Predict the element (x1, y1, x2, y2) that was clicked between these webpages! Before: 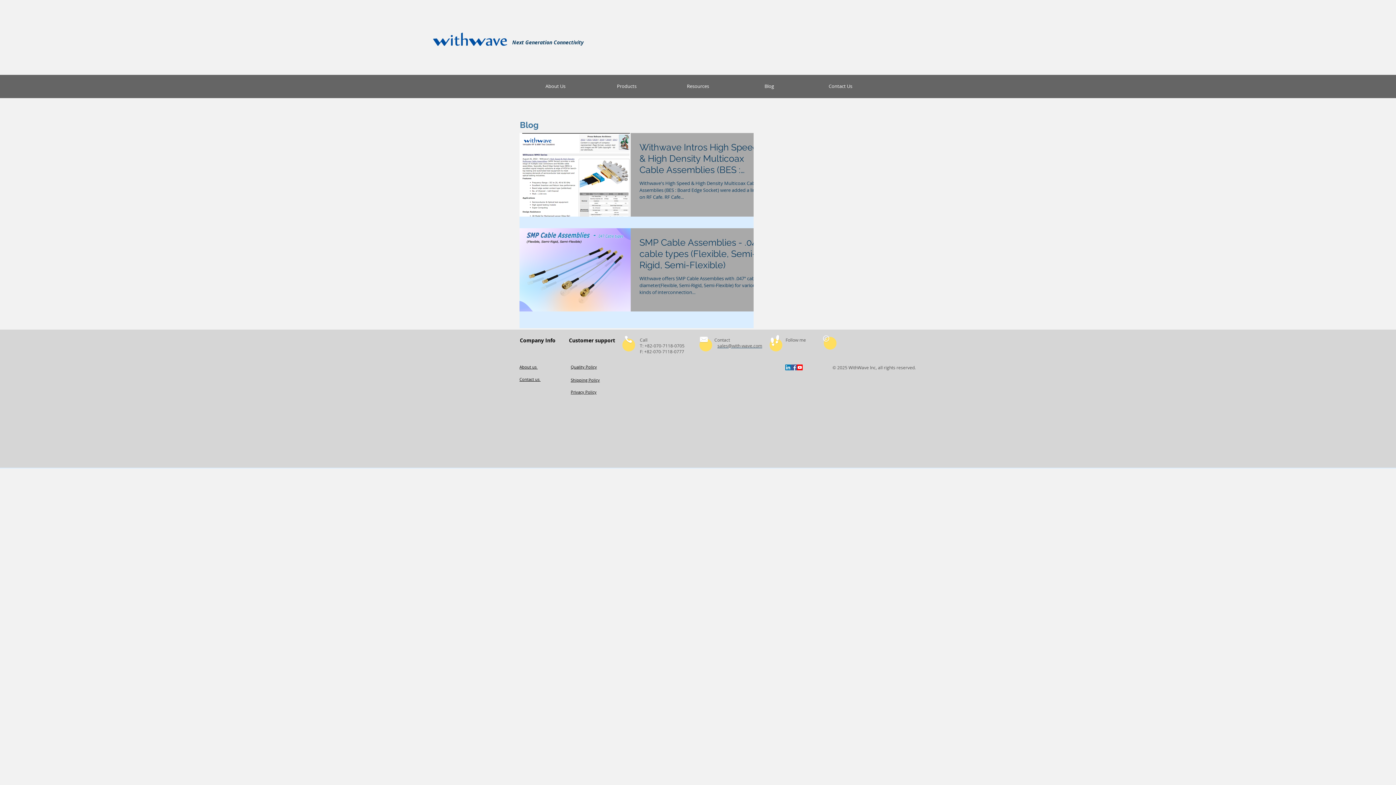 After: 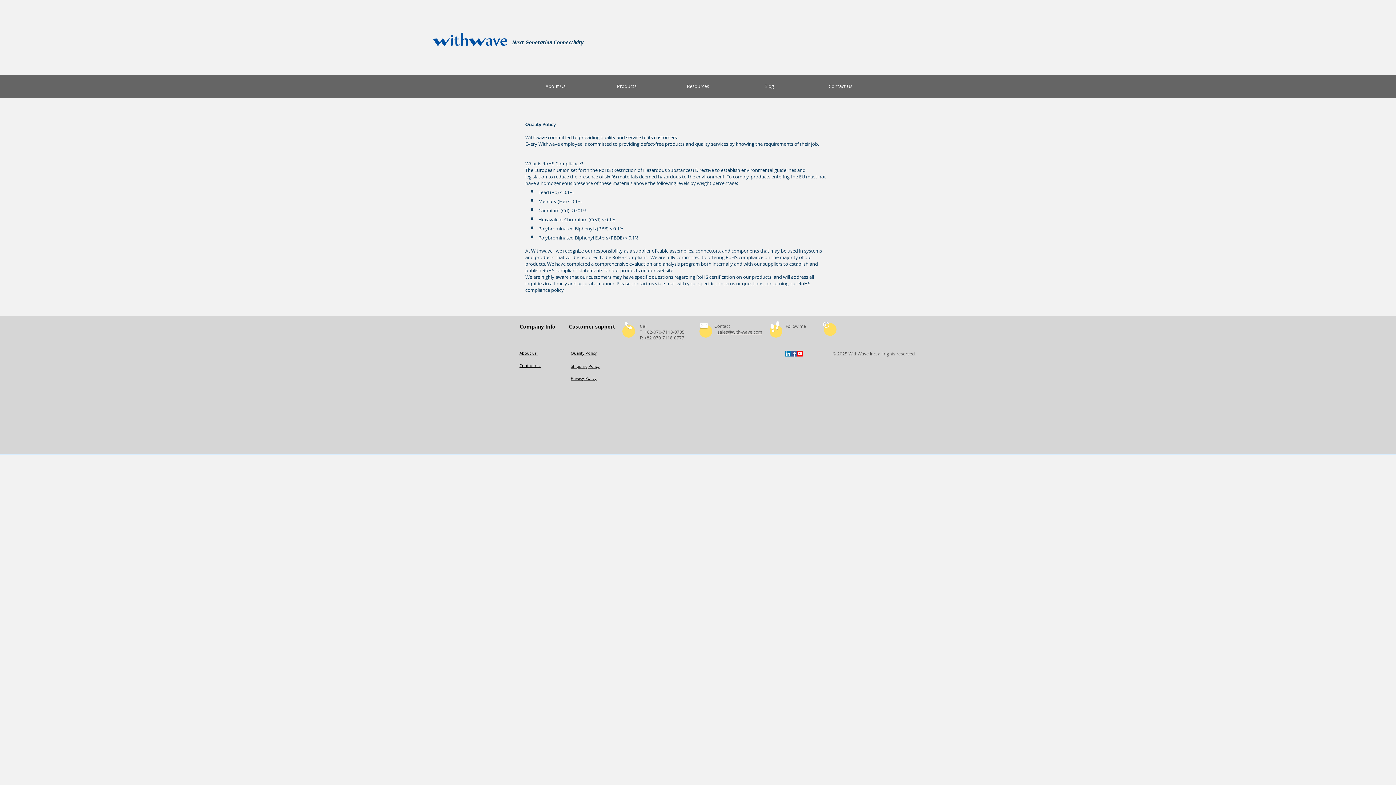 Action: label: Quality Policy bbox: (570, 364, 597, 369)